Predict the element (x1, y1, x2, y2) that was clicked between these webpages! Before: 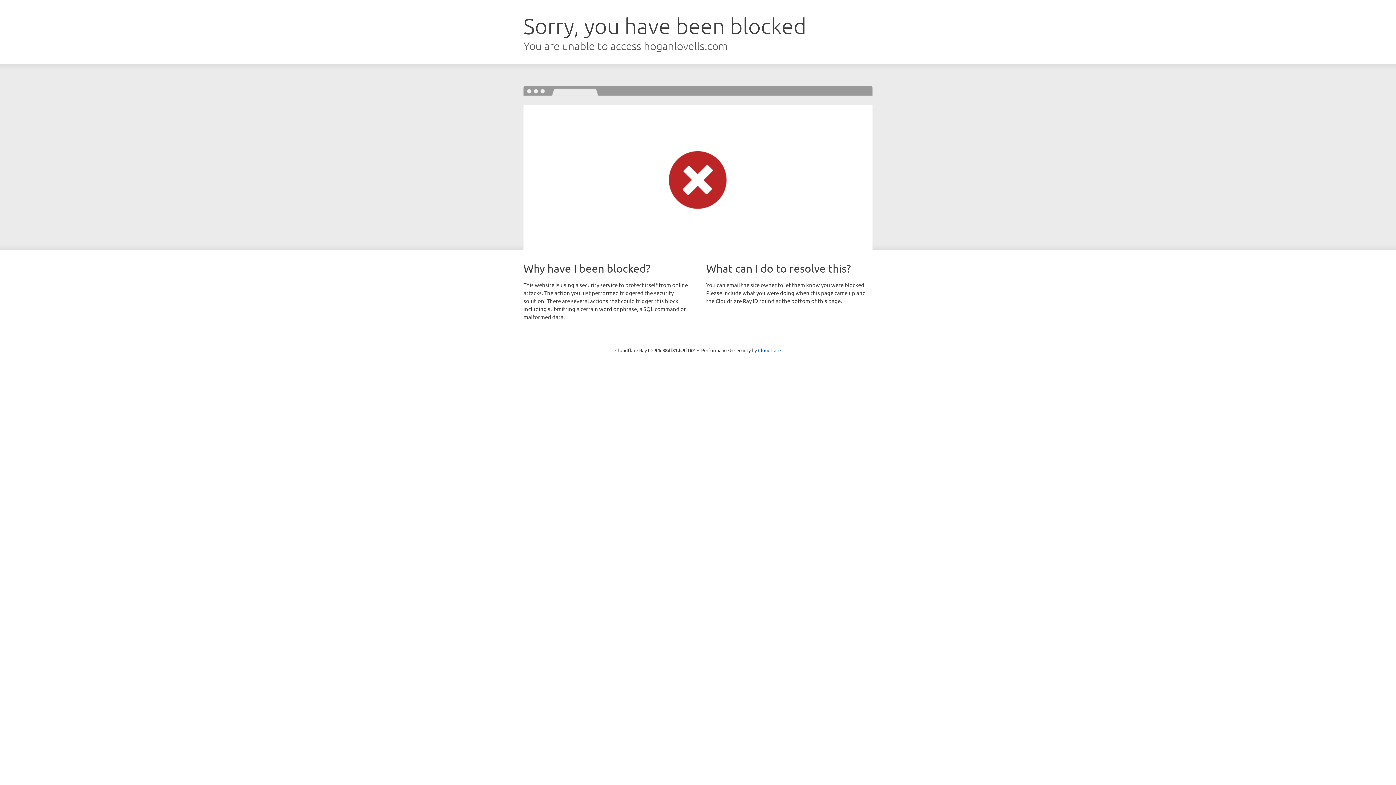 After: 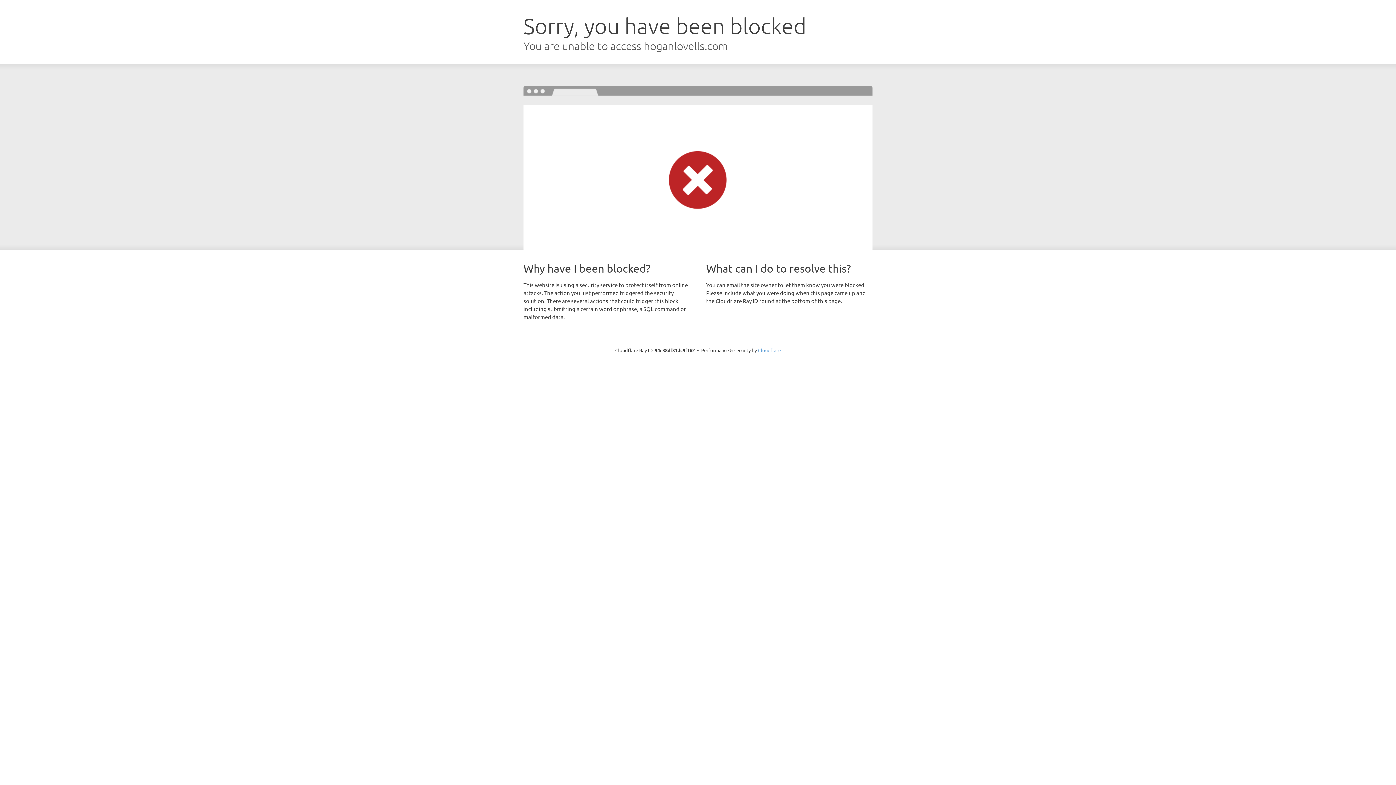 Action: label: Cloudflare bbox: (758, 347, 781, 353)